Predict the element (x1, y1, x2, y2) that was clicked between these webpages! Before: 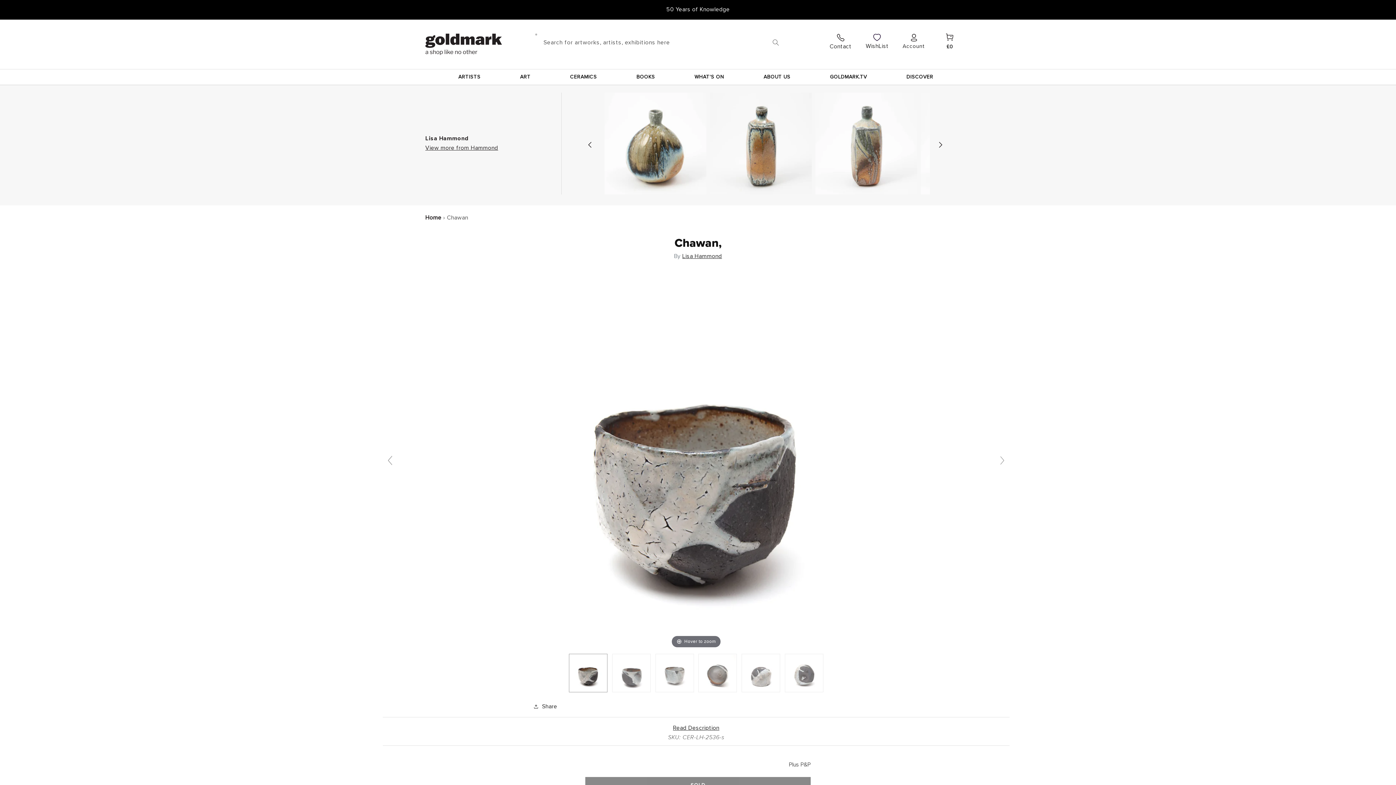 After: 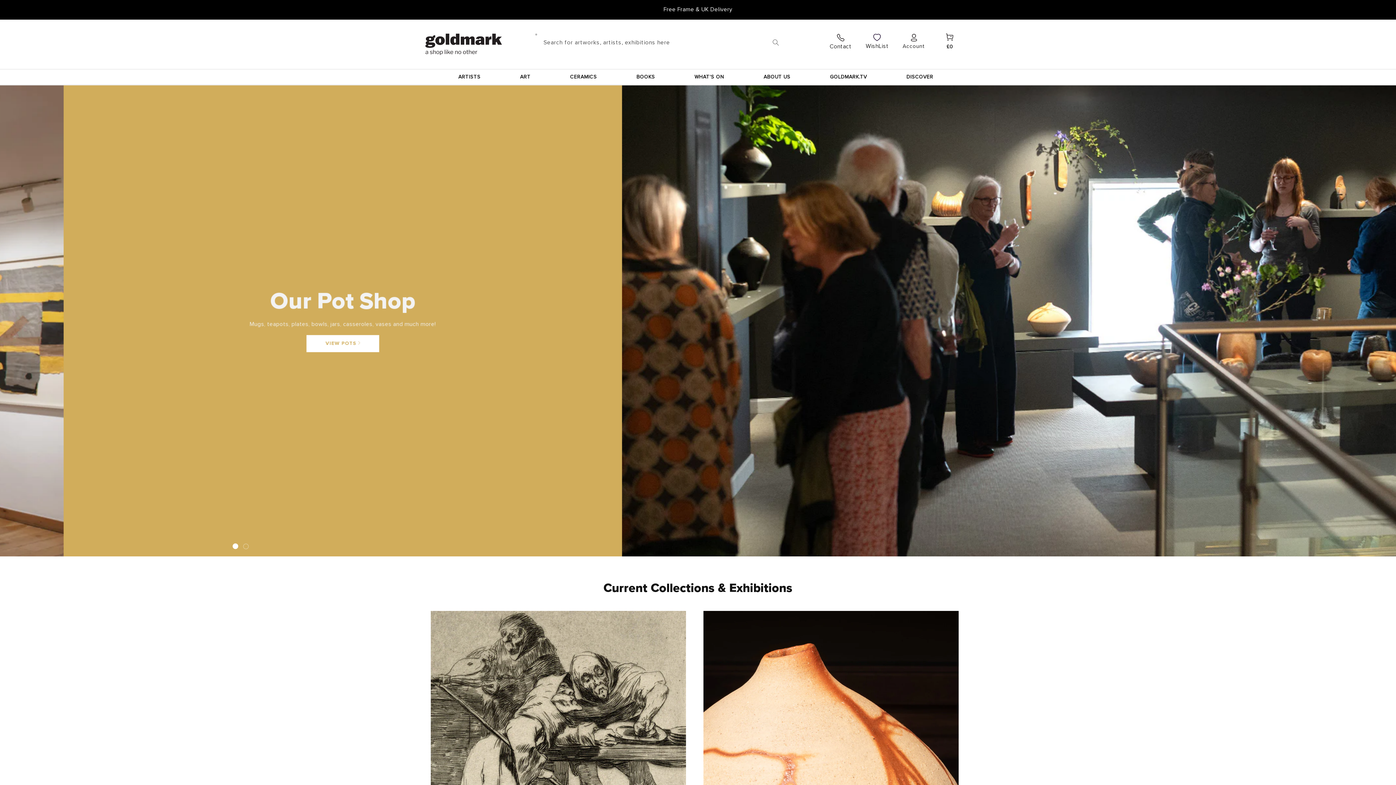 Action: label: Home bbox: (425, 214, 441, 220)